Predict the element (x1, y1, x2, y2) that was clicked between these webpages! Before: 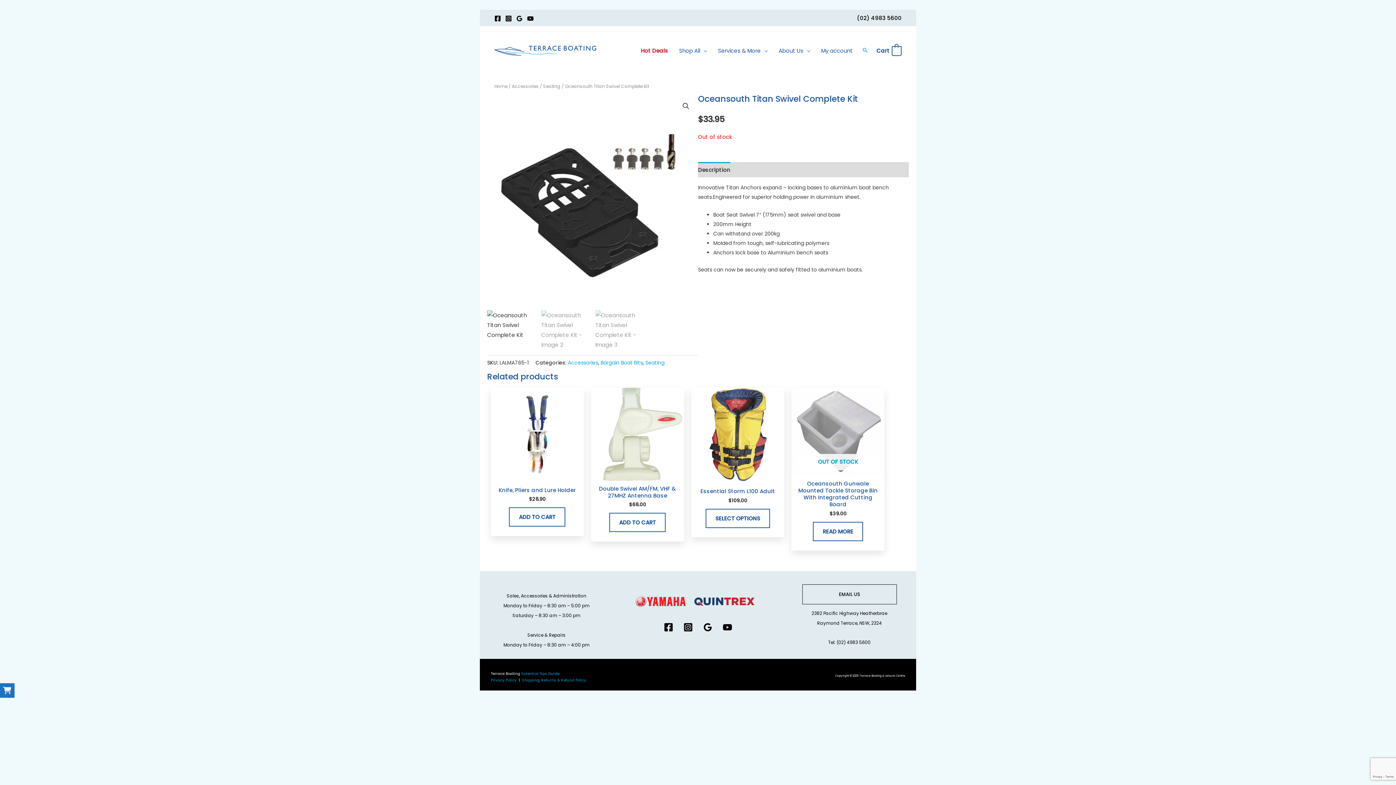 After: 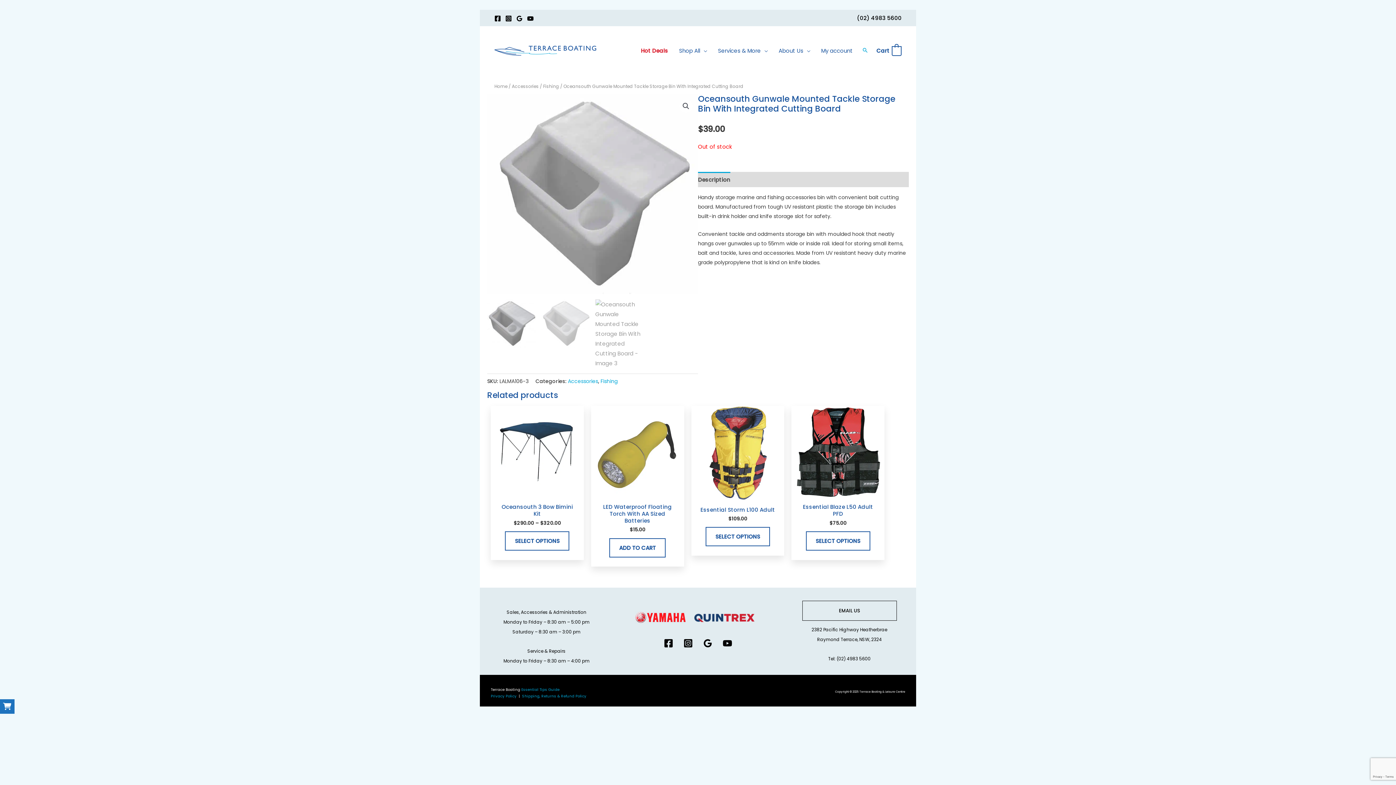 Action: bbox: (798, 480, 878, 510) label: Oceansouth Gunwale Mounted Tackle Storage Bin With Integrated Cutting Board